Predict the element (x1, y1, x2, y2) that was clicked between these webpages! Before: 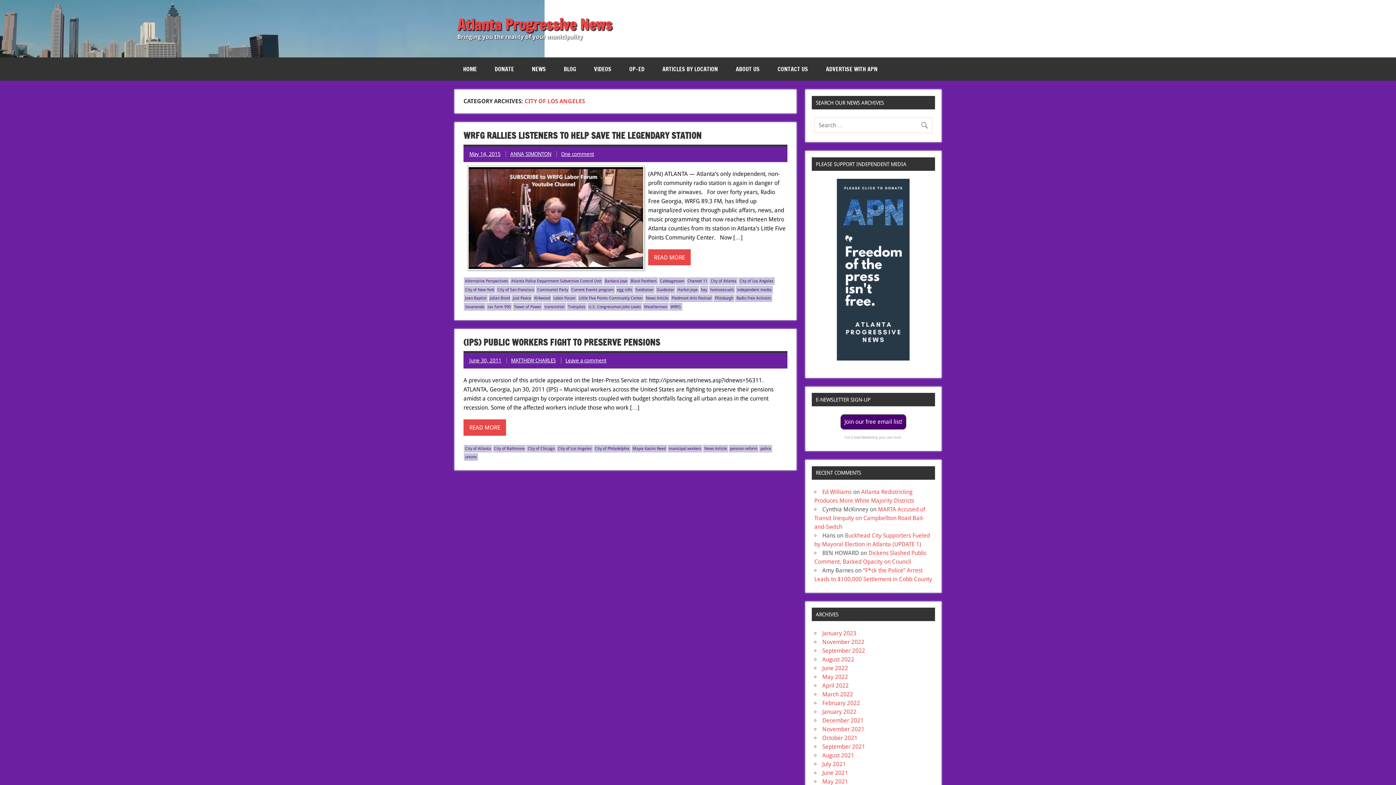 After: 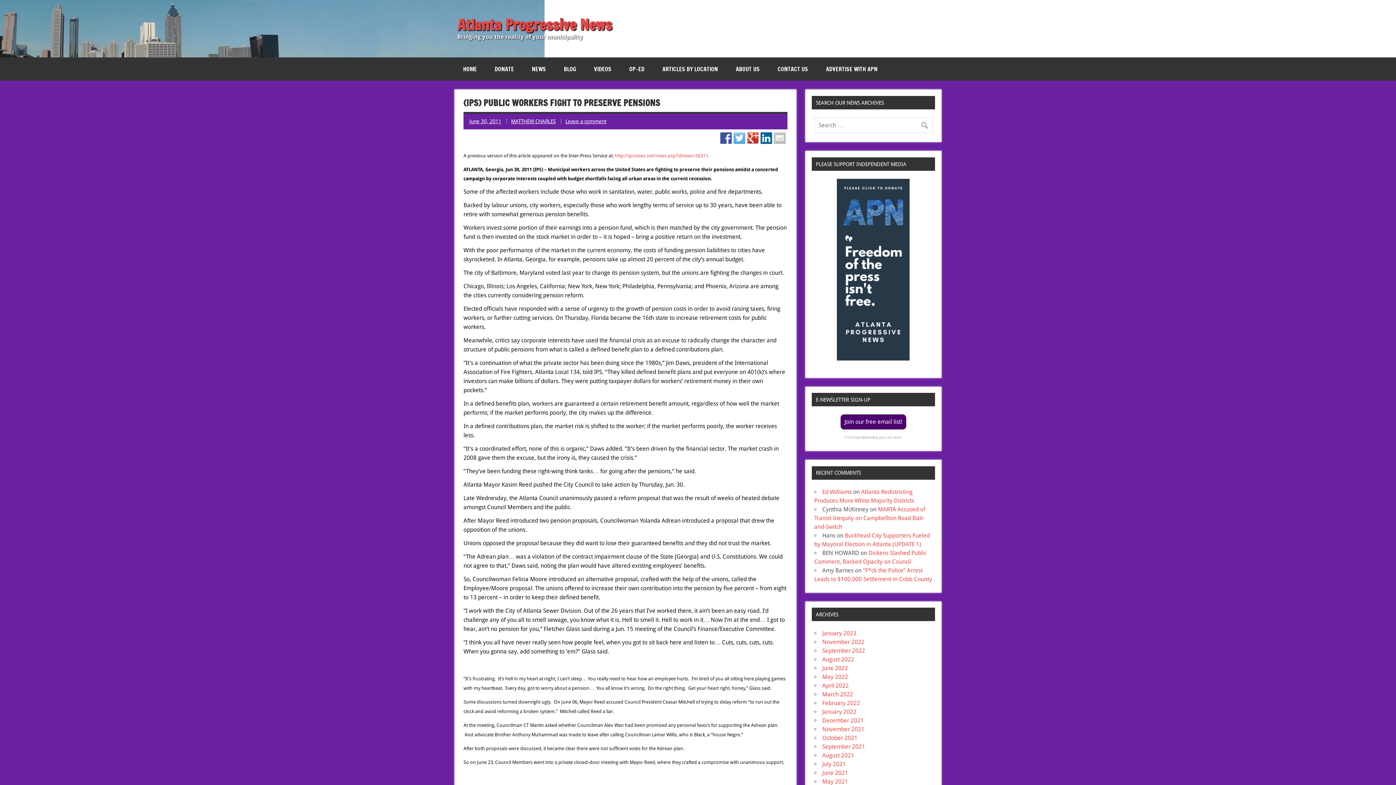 Action: bbox: (463, 419, 506, 435) label: READ MORE